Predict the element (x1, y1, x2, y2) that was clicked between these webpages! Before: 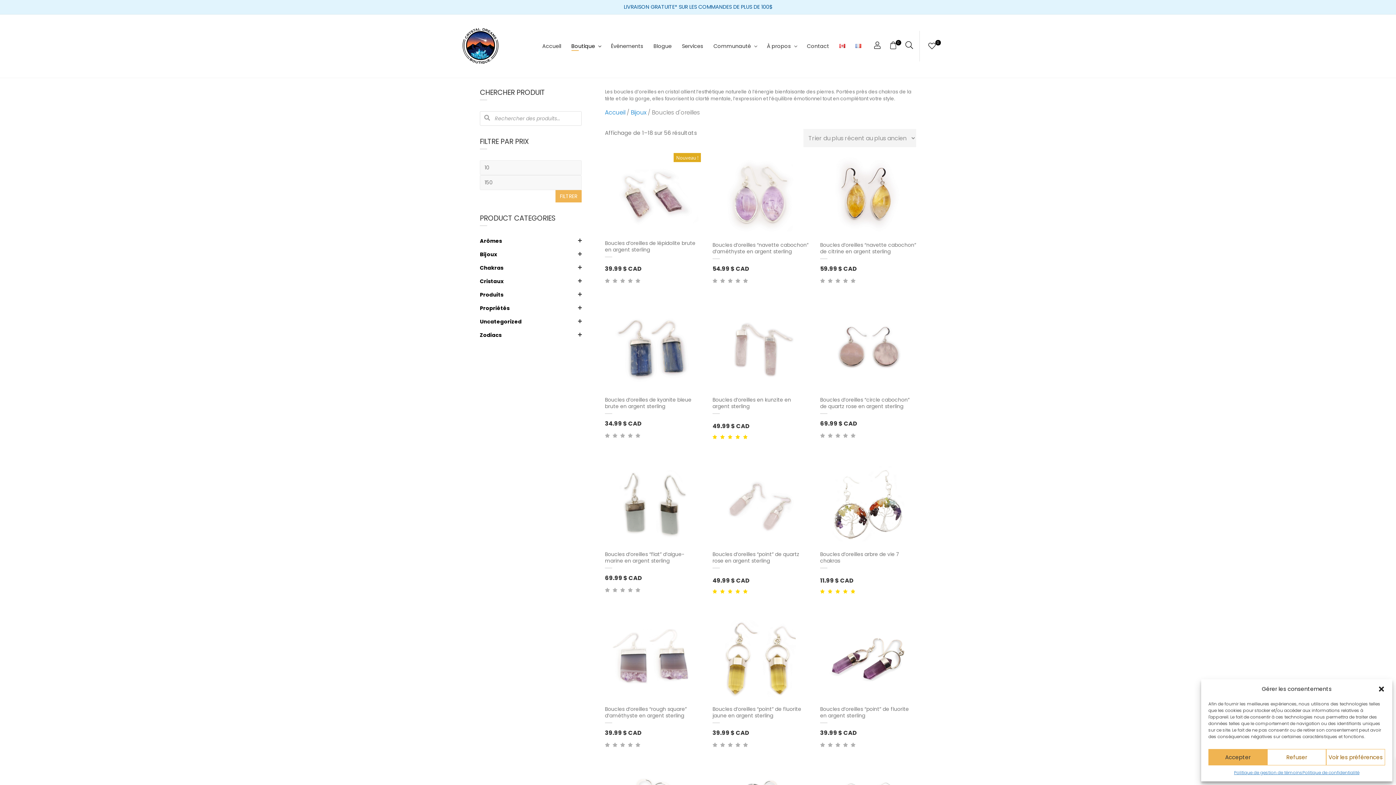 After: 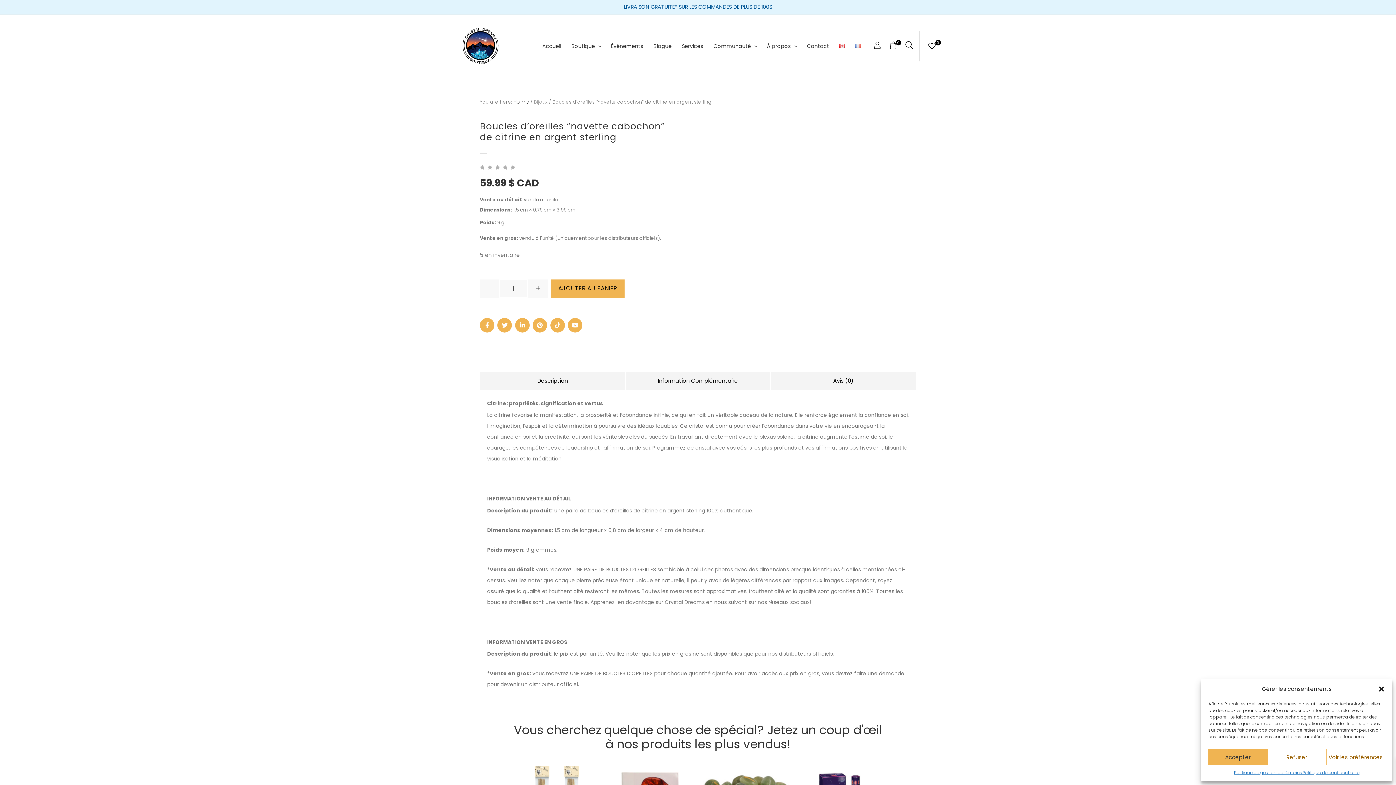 Action: bbox: (820, 237, 916, 277) label: Boucles d’oreilles “navette cabochon” de citrine en argent sterling
59.99 $ CAD